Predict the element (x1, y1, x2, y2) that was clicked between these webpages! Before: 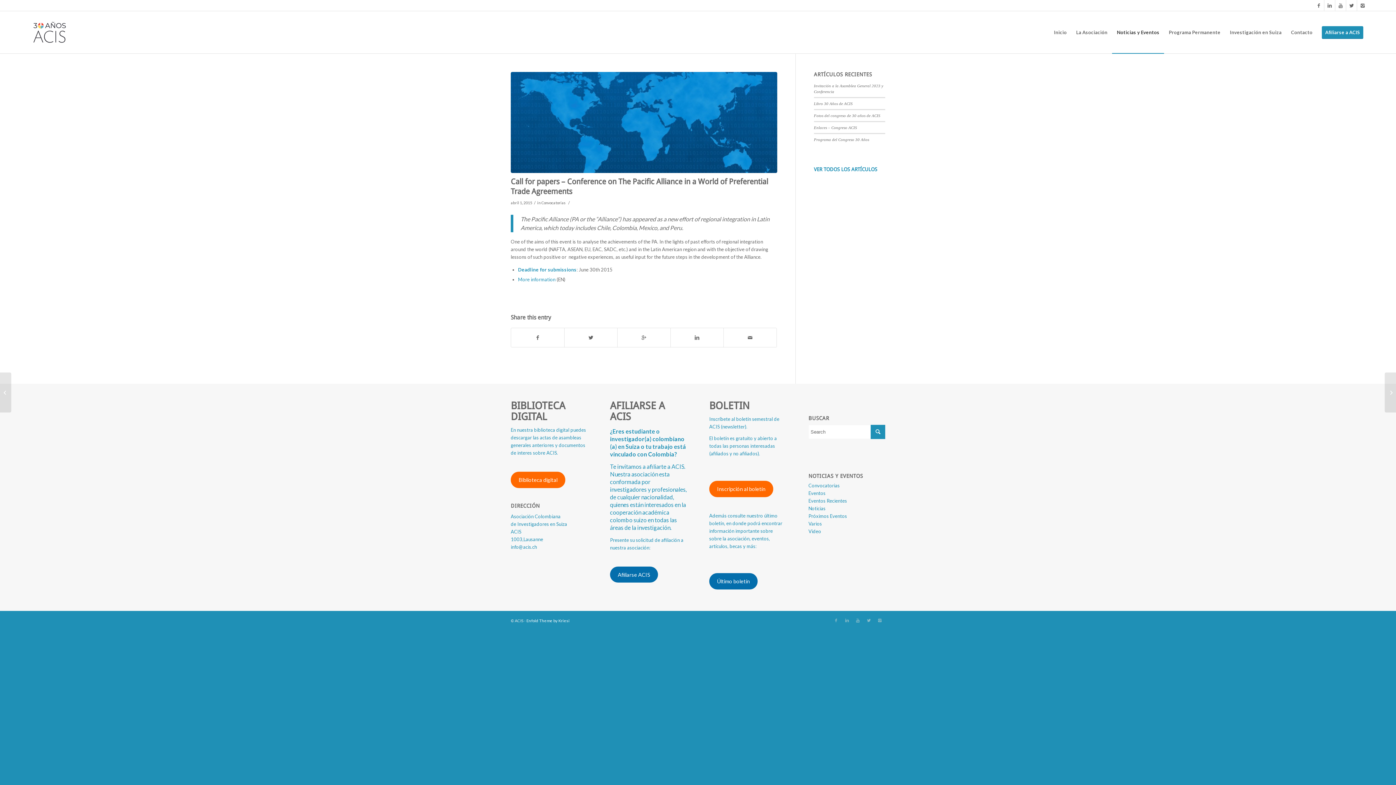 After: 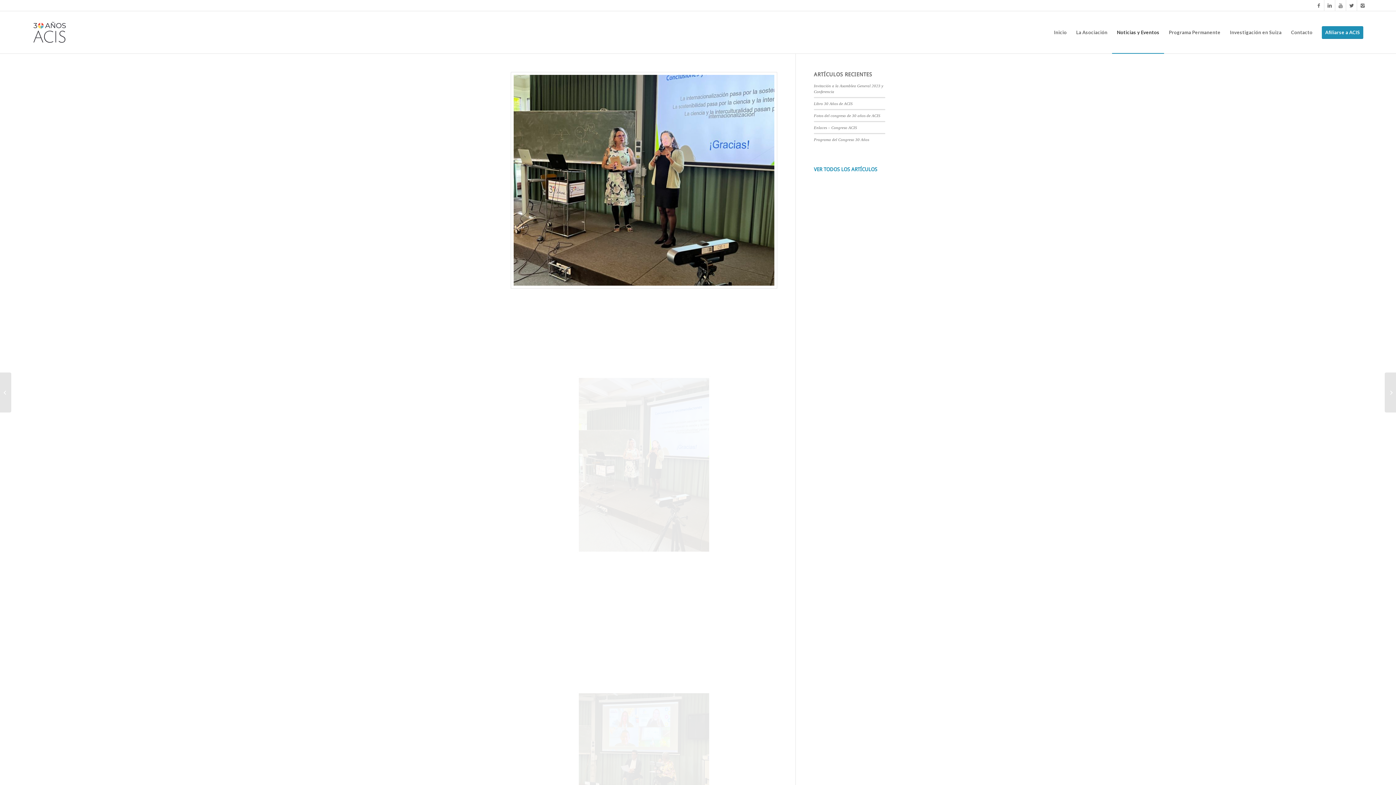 Action: label: Fotos del congreso de 30 años de ACIS bbox: (814, 113, 880, 117)